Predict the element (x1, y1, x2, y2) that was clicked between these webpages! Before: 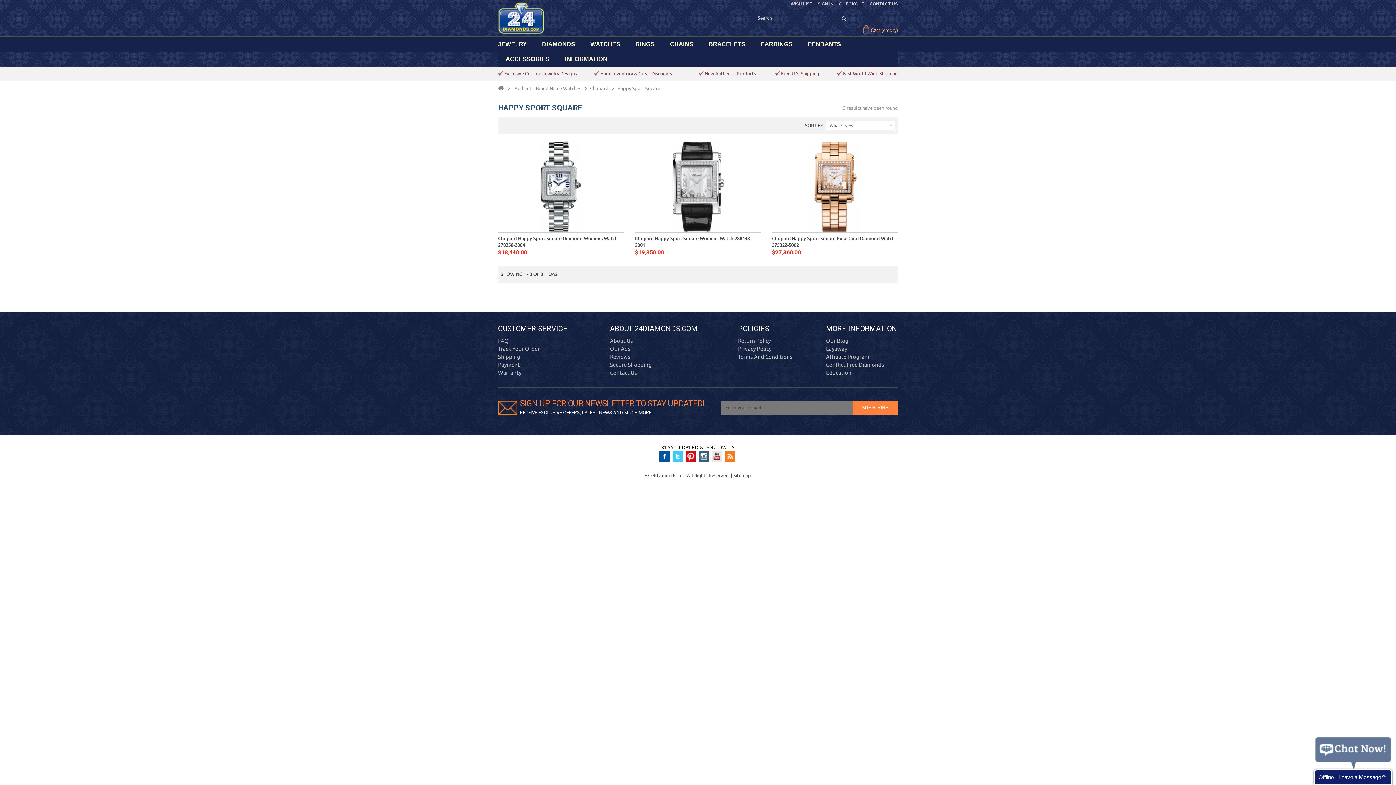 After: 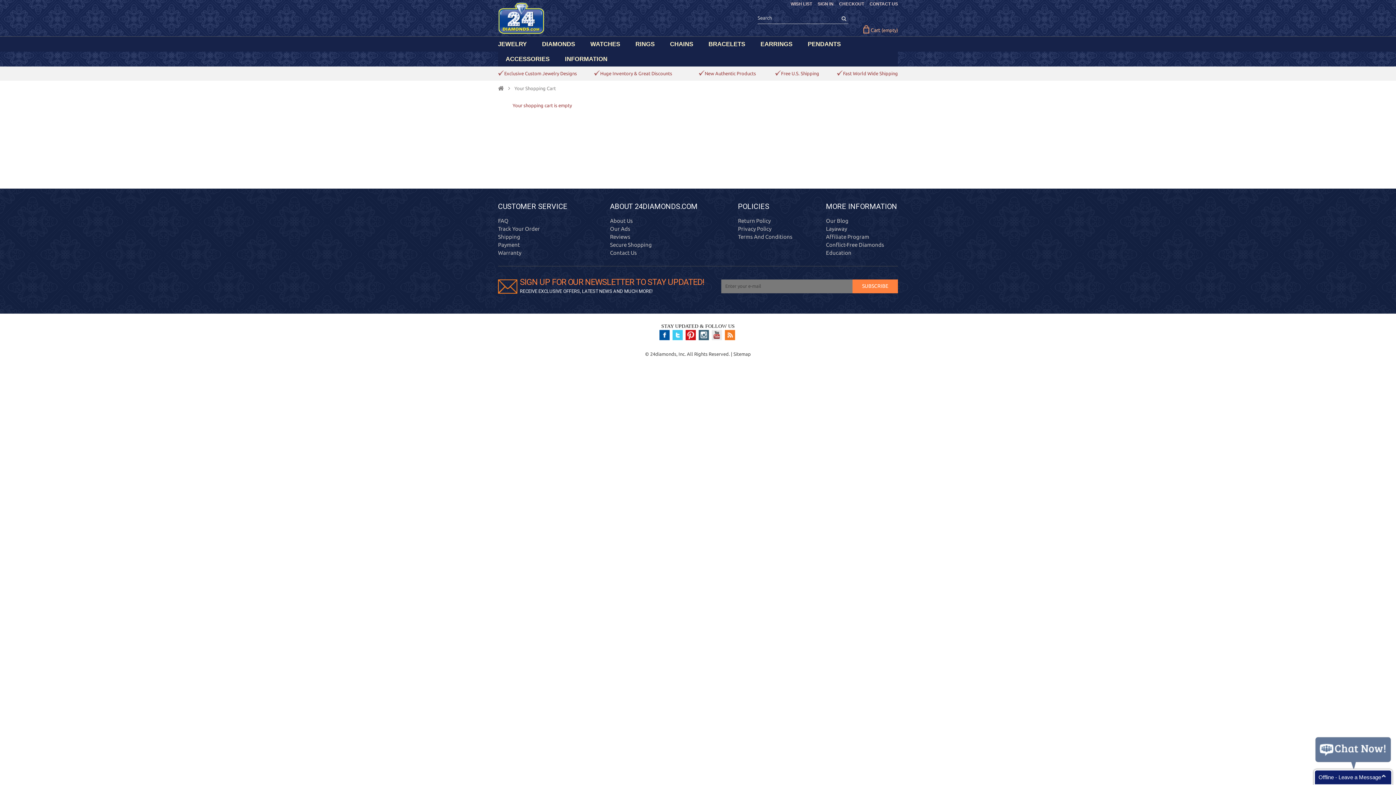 Action: bbox: (859, 22, 898, 33) label:  Cart (empty)